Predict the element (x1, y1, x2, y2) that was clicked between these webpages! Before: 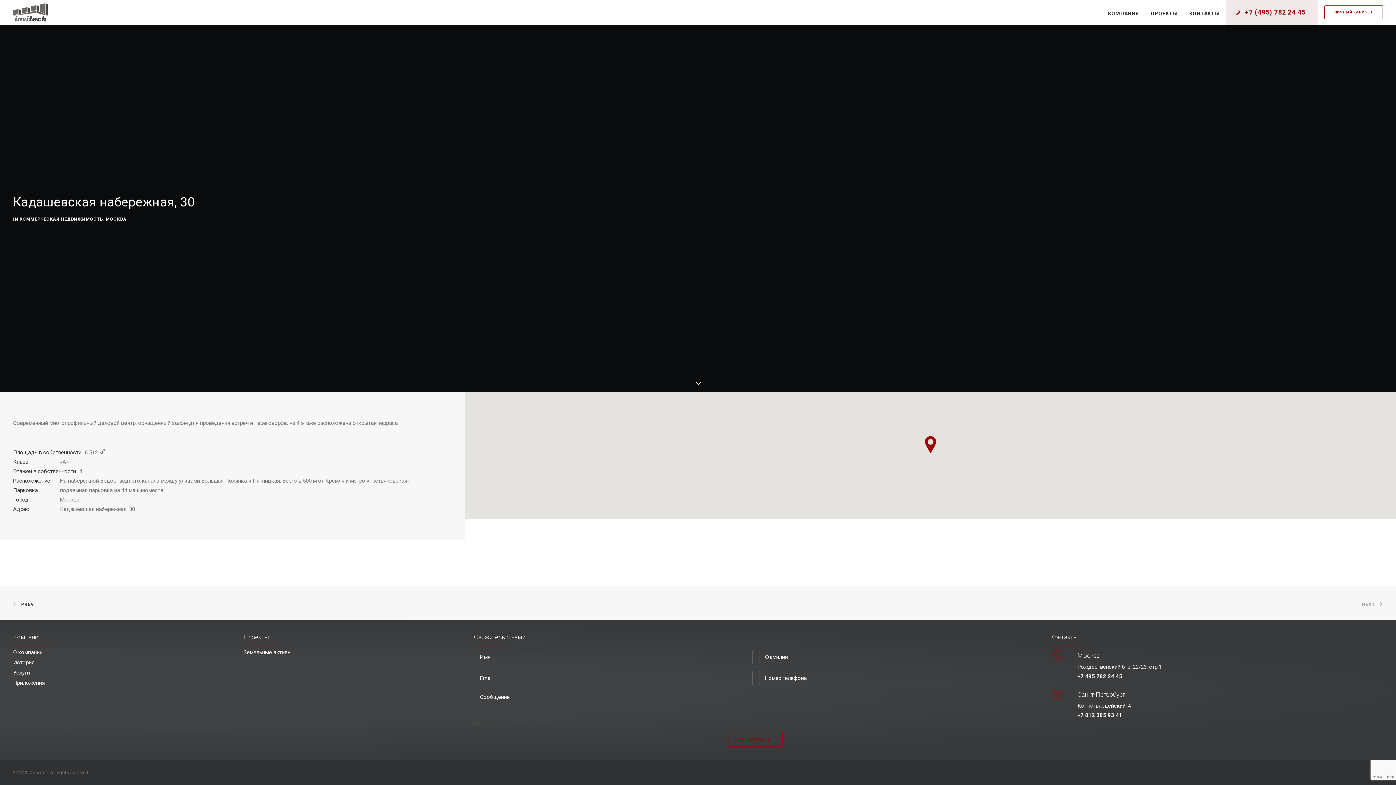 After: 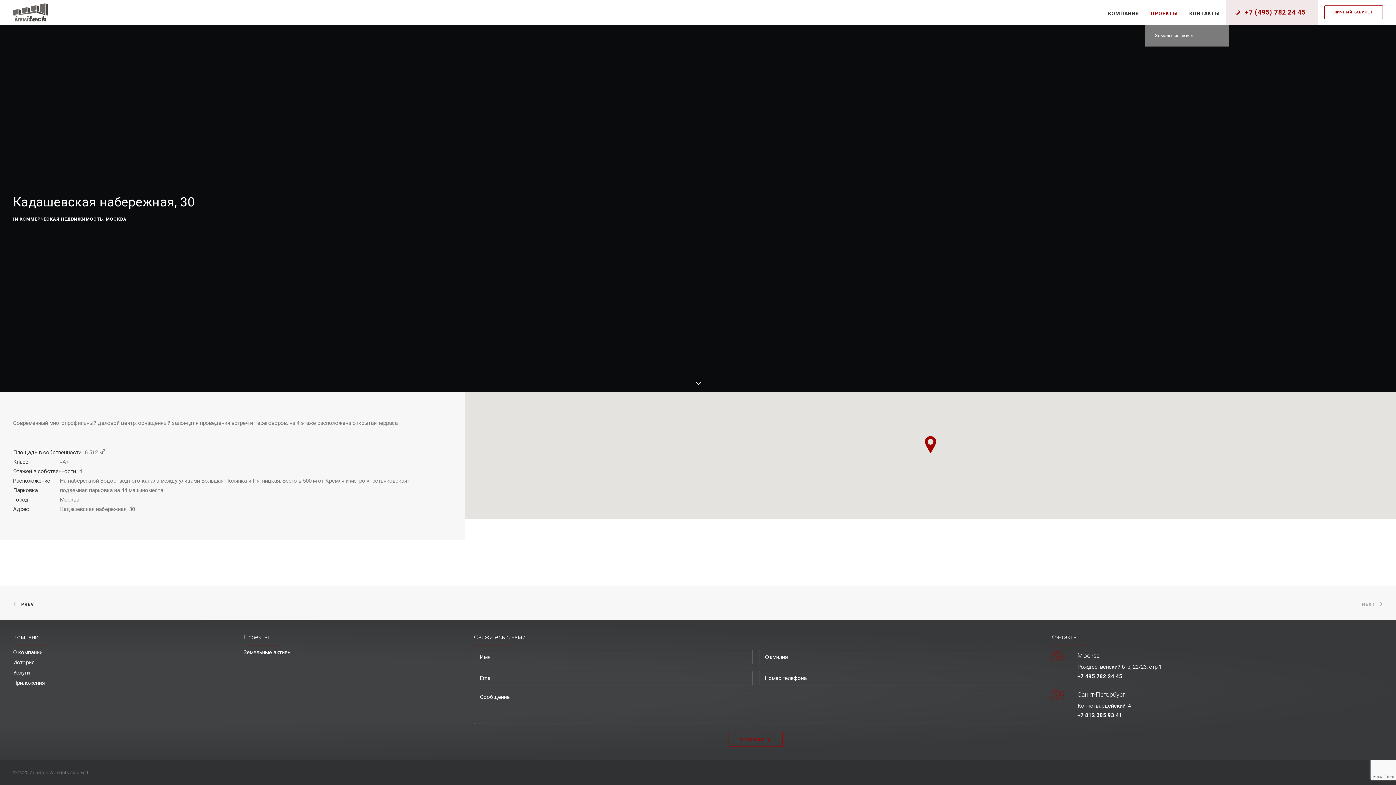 Action: label: ПРОЕКТЫ bbox: (1145, 1, 1183, 25)